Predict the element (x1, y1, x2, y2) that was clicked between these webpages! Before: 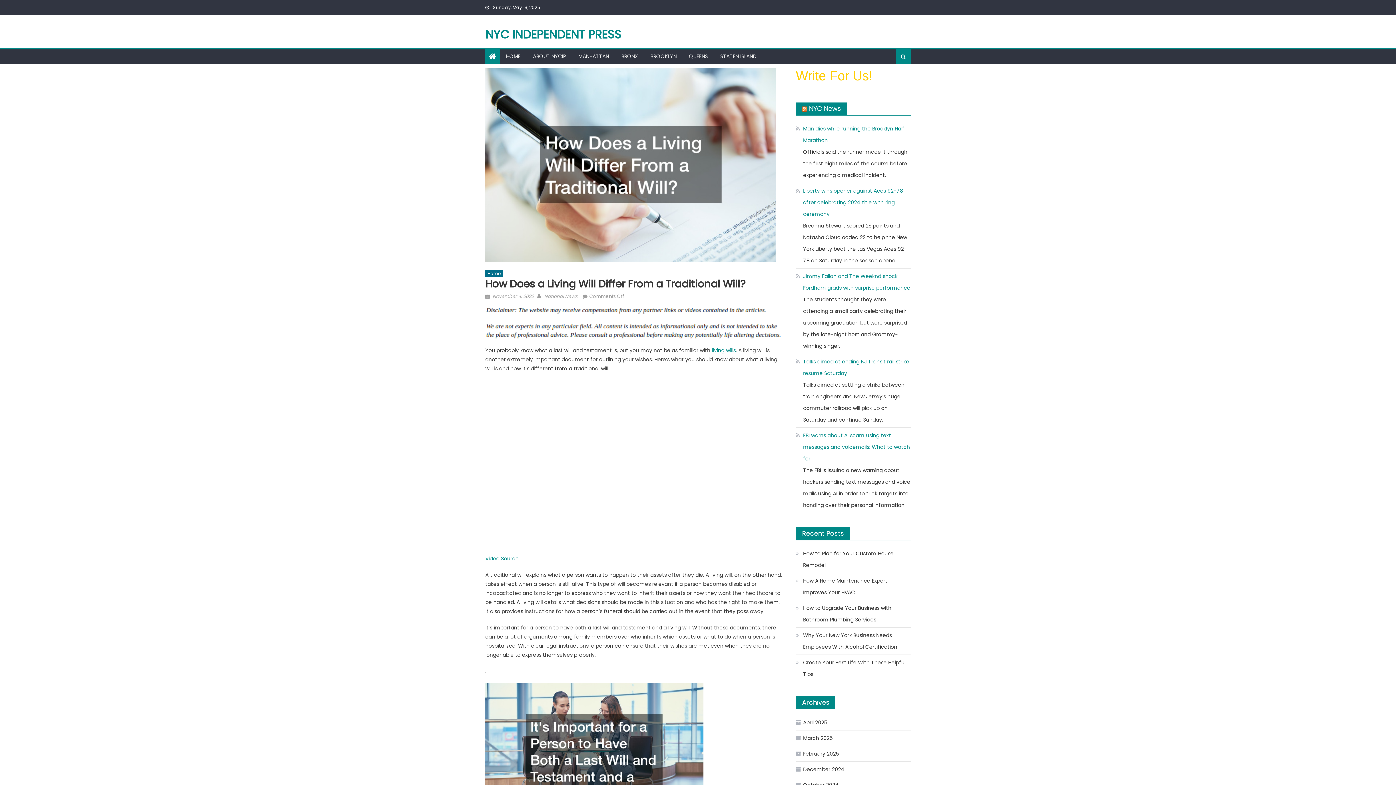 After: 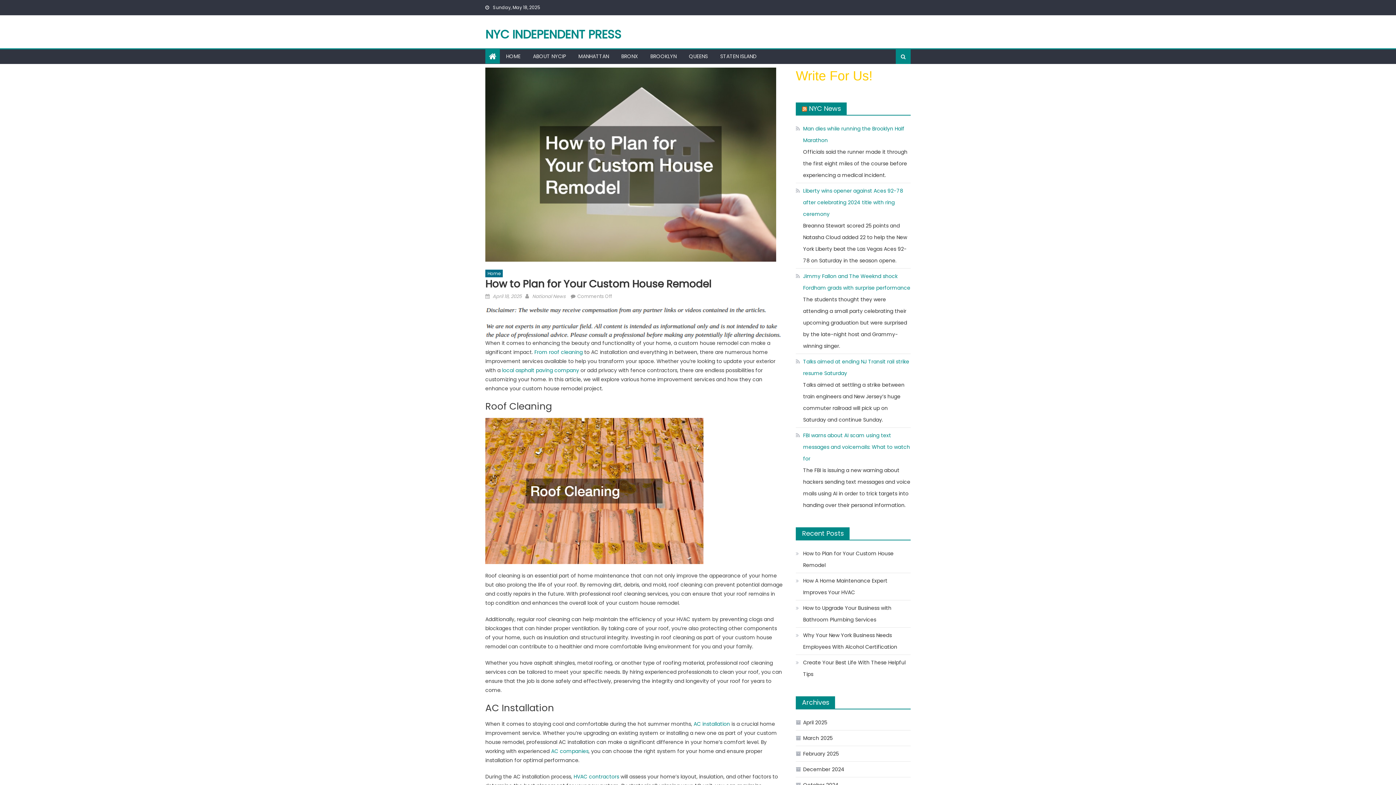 Action: bbox: (796, 548, 910, 571) label: How to Plan for Your Custom House Remodel